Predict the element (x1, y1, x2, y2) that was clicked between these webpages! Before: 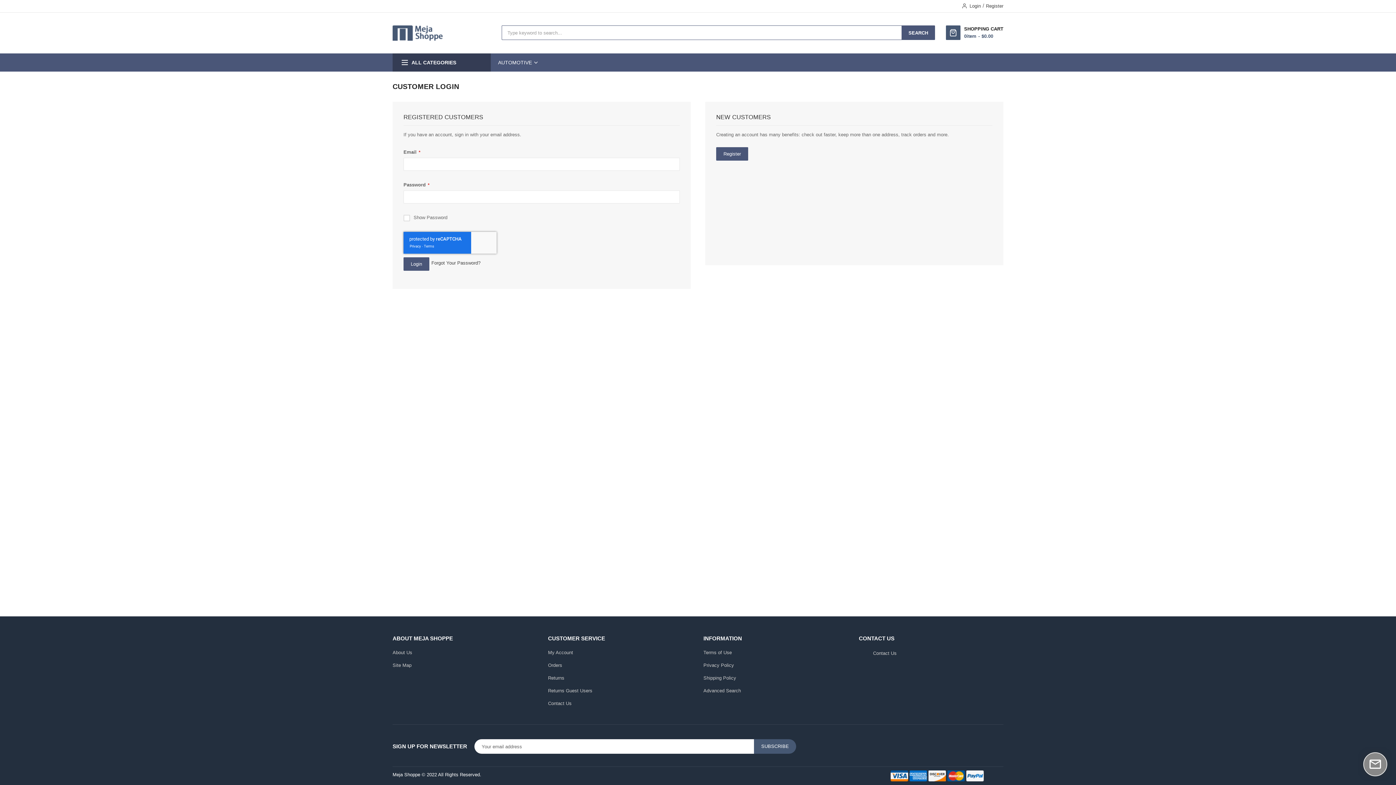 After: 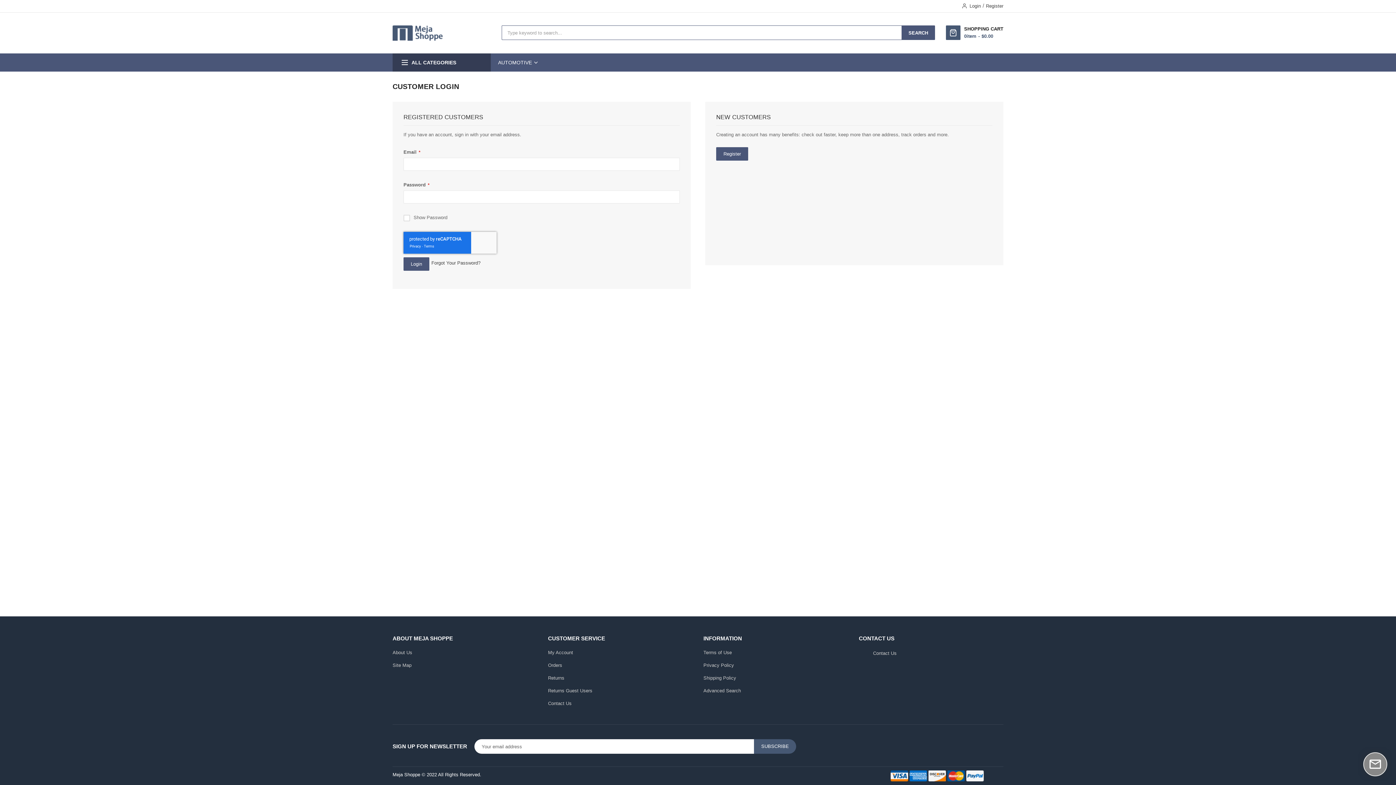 Action: label: Login bbox: (969, 0, 981, 12)